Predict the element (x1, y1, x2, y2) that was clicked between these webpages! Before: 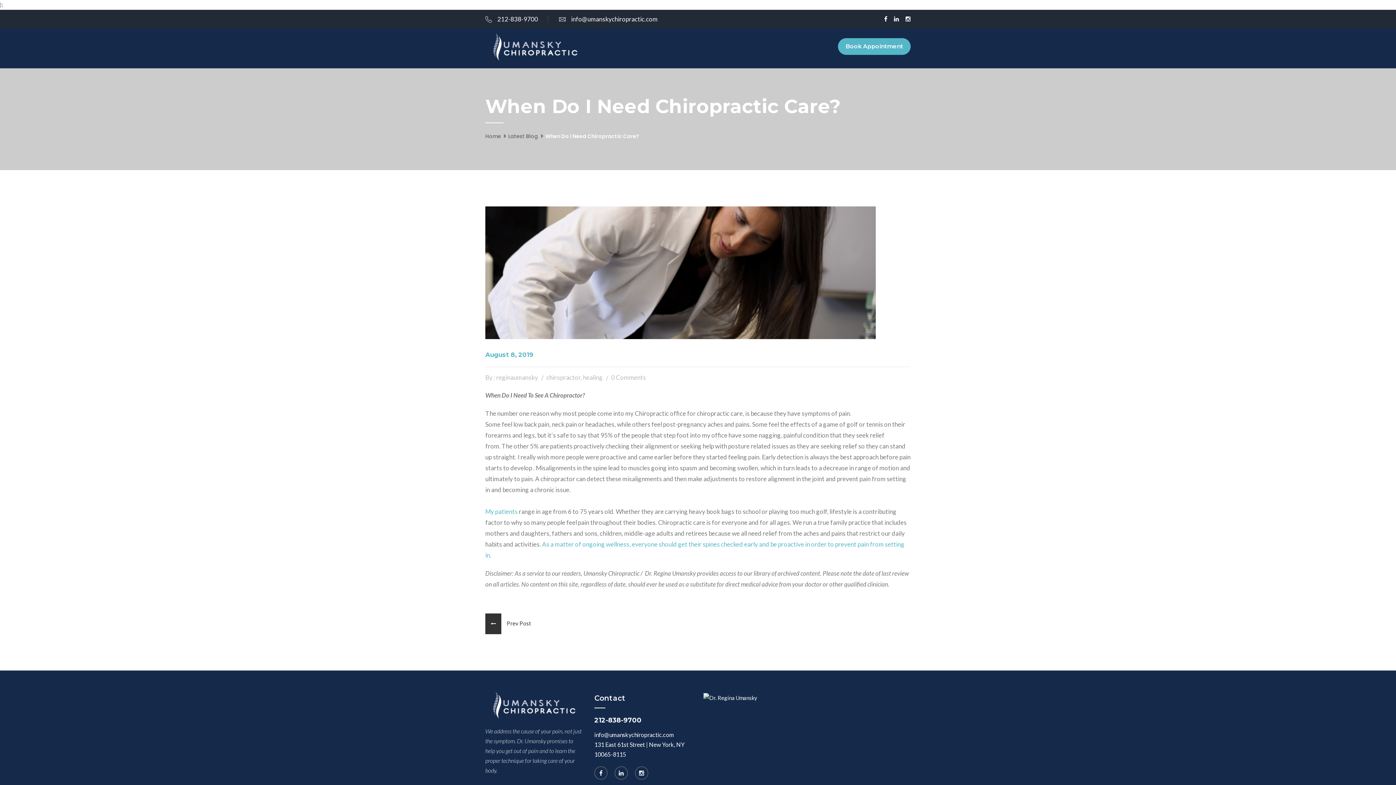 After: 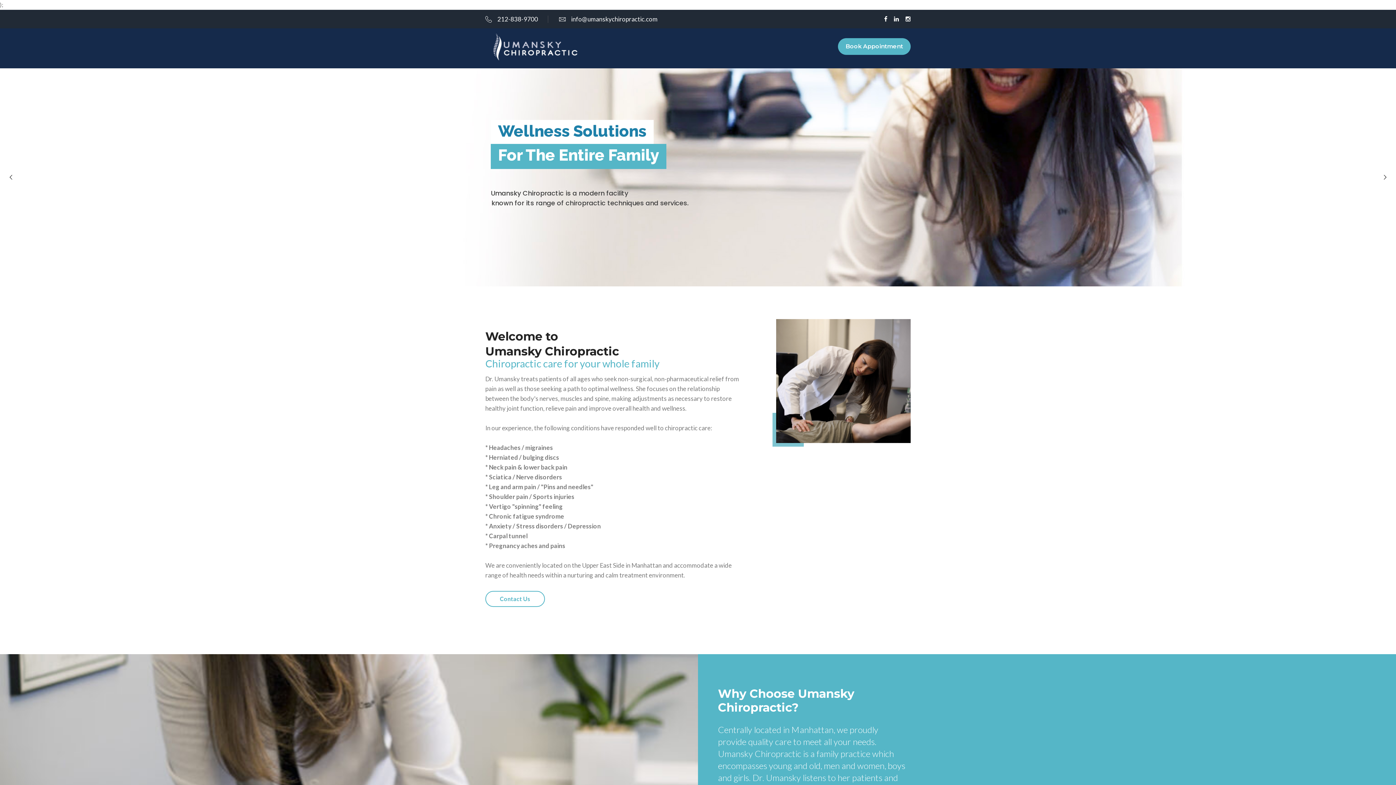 Action: label: 
My patients bbox: (485, 508, 517, 515)